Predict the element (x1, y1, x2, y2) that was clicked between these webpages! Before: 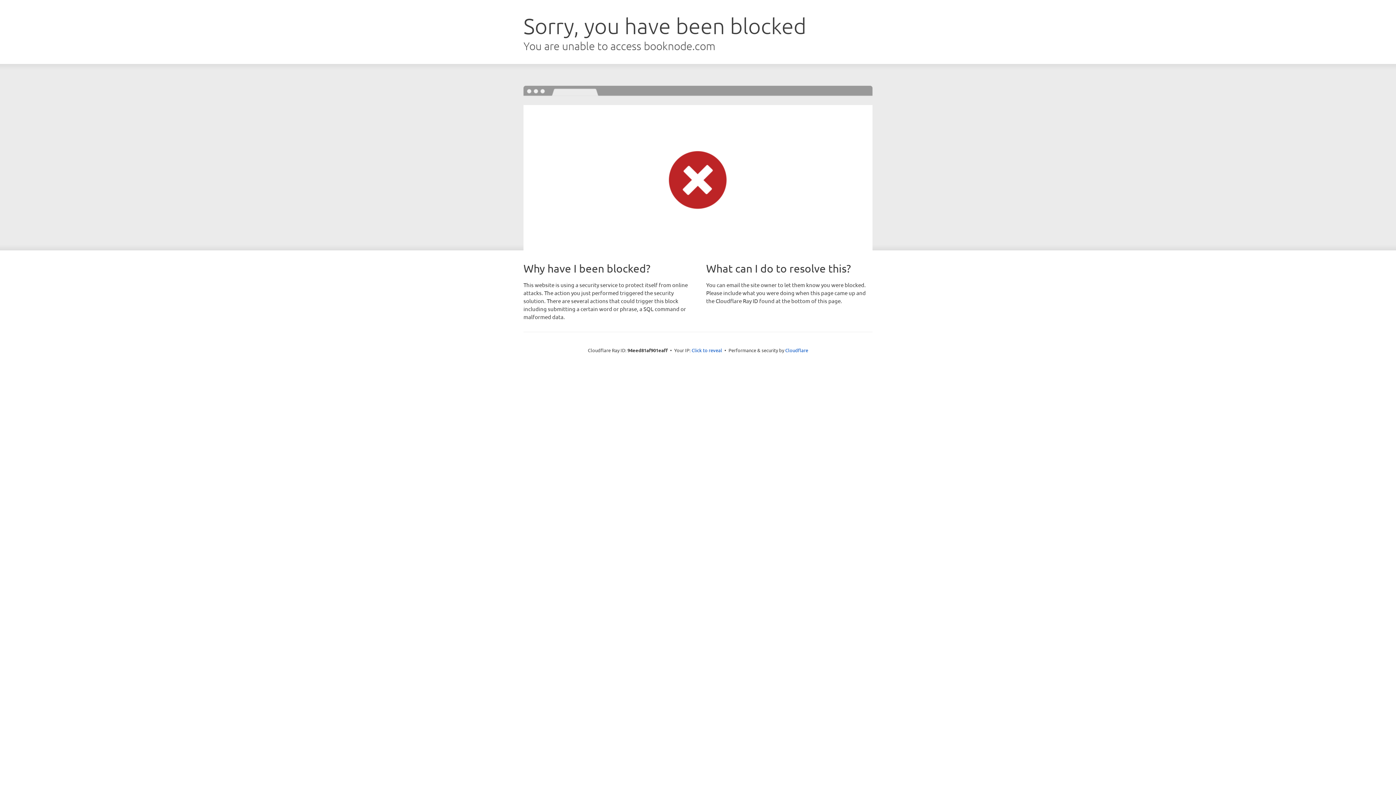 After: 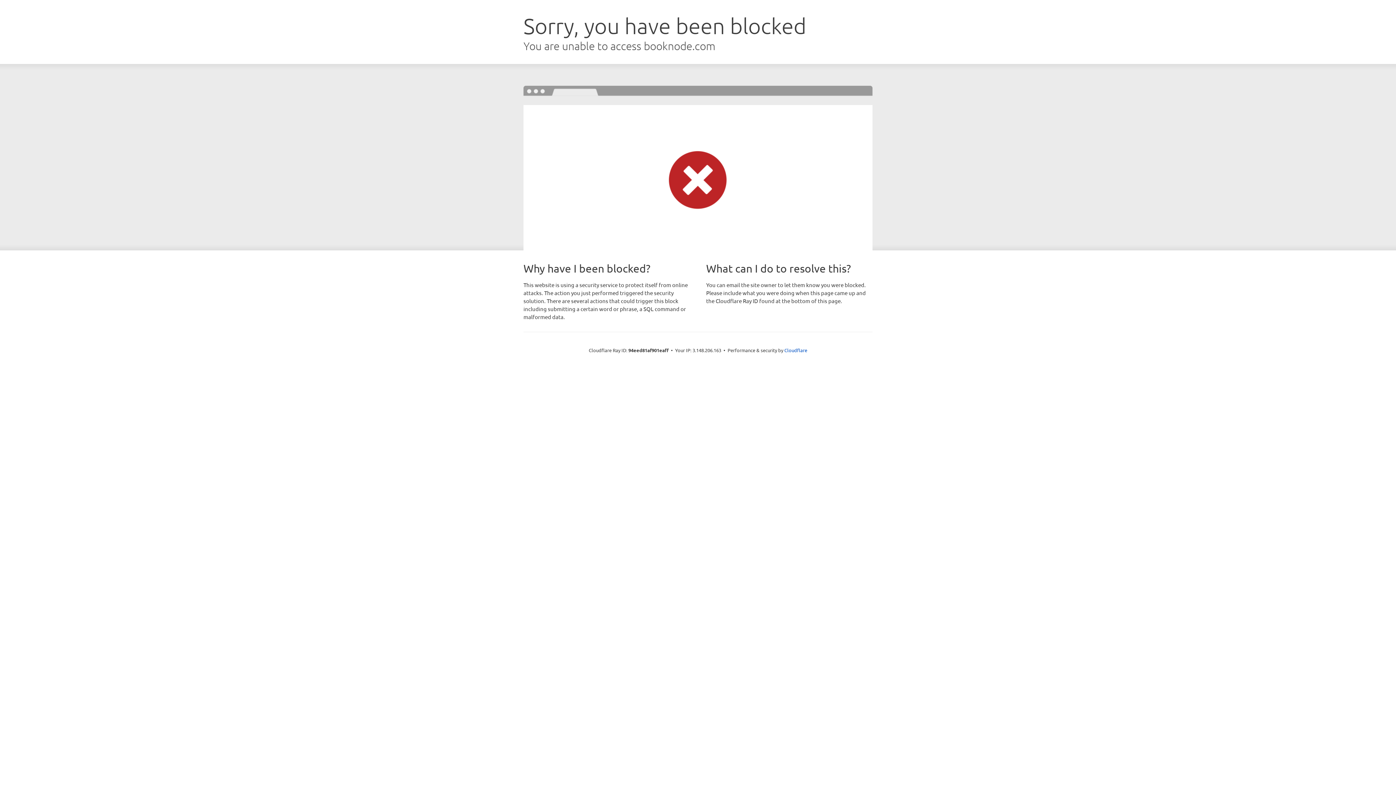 Action: bbox: (691, 346, 722, 353) label: Click to reveal